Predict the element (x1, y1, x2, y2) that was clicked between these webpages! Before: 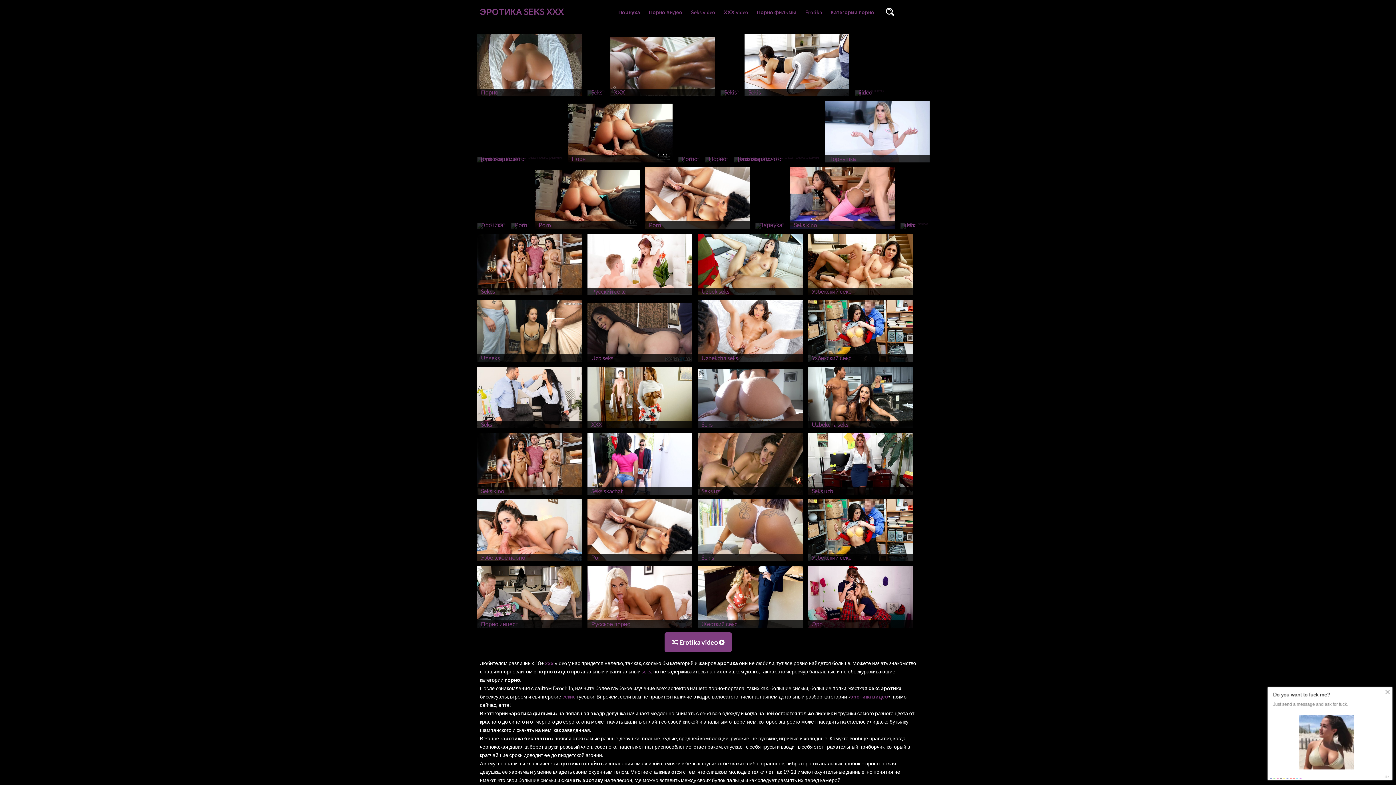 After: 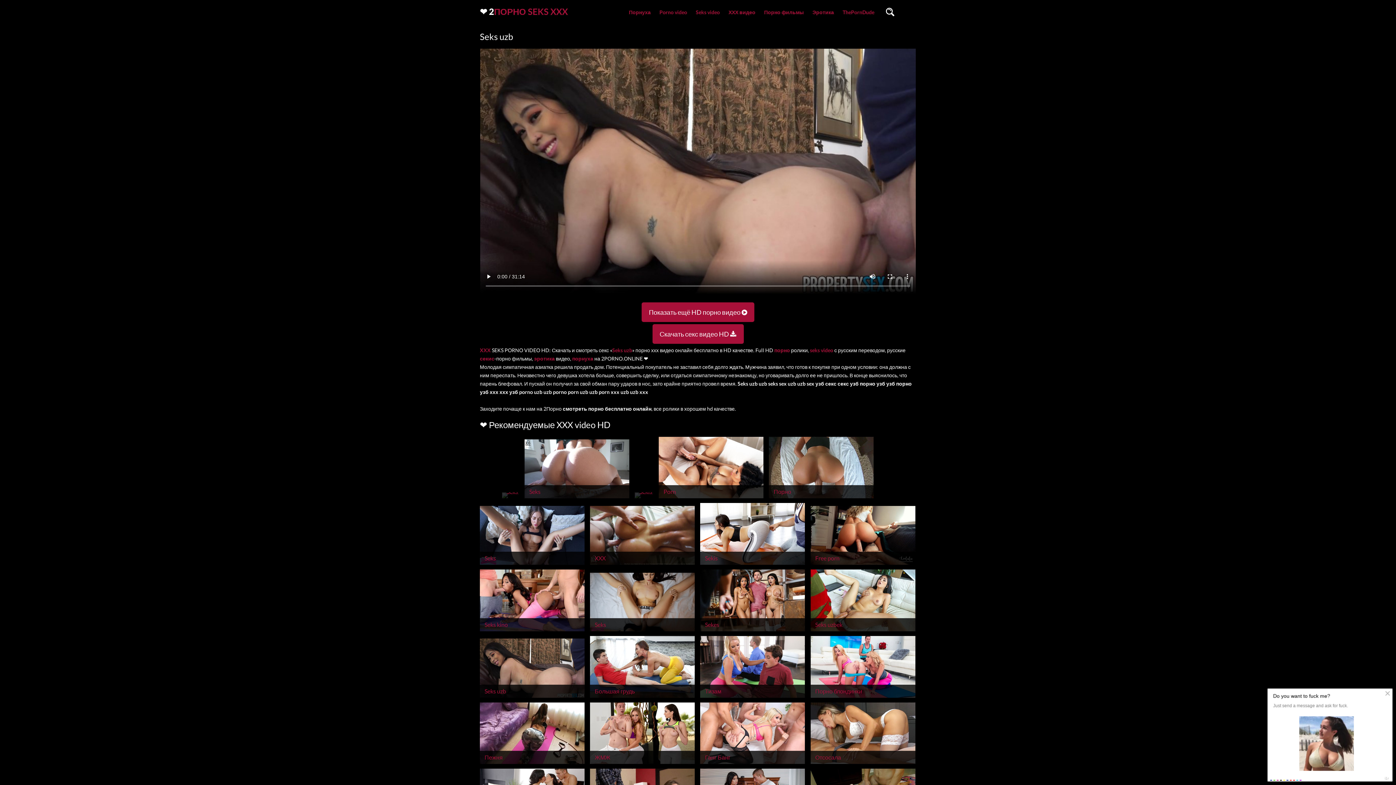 Action: label: Uzb seks bbox: (477, 471, 582, 478)